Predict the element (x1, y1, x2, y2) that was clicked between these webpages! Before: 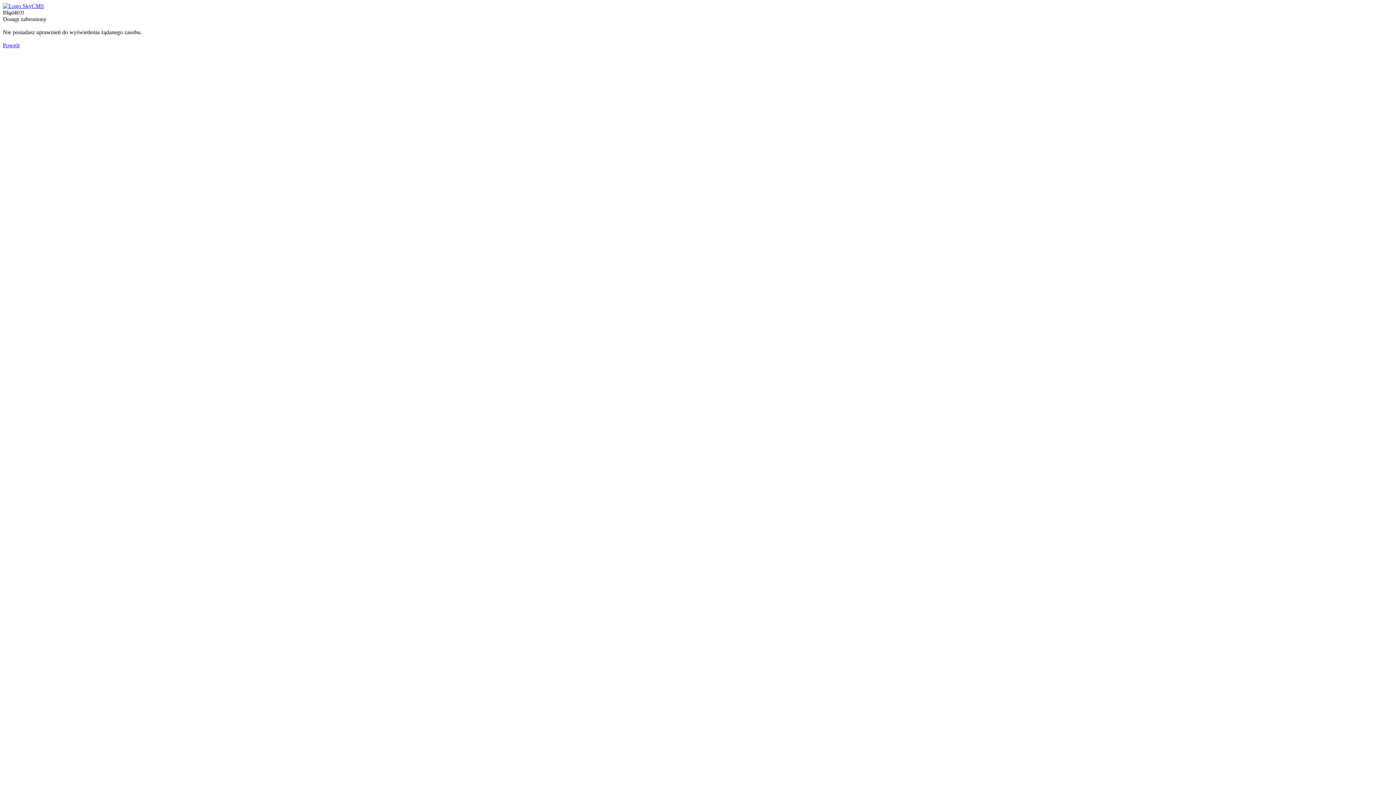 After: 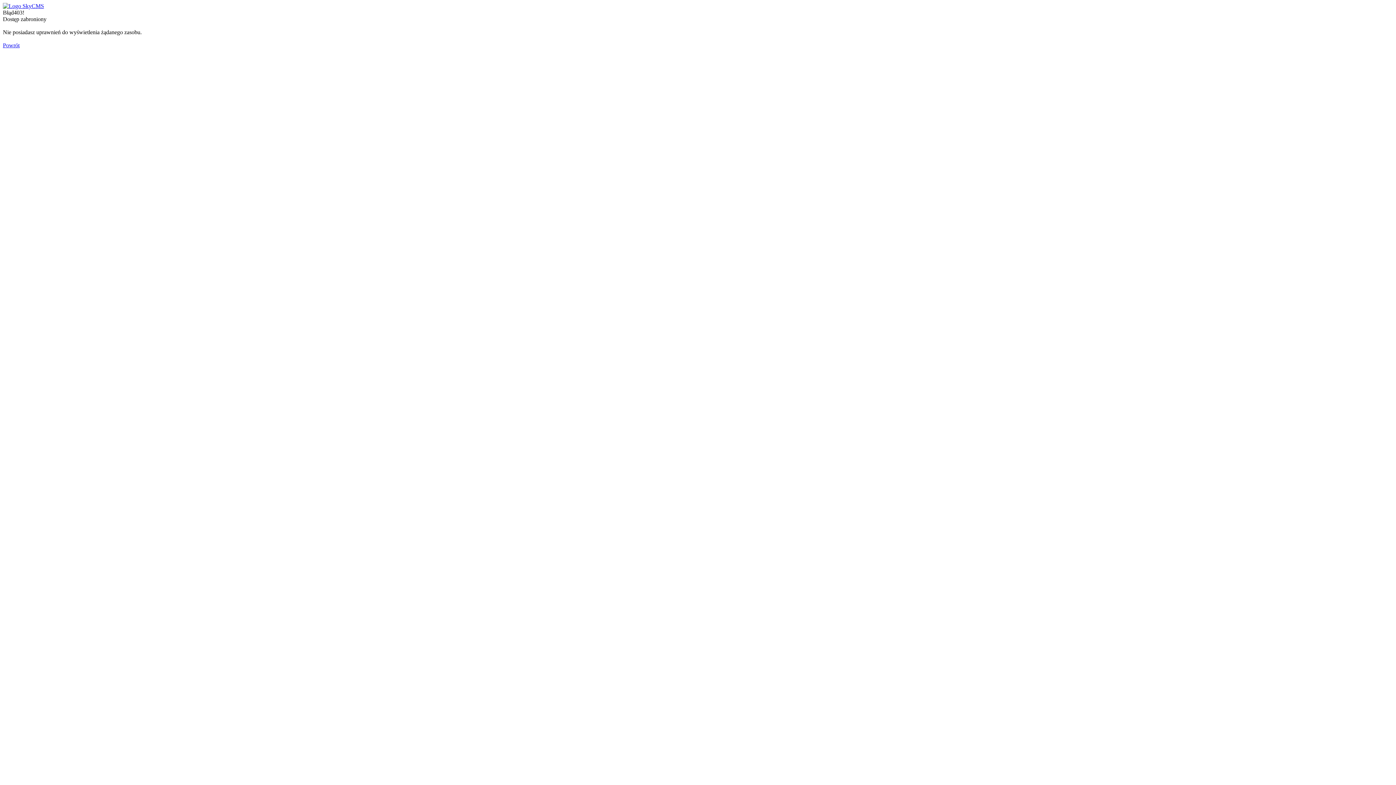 Action: label: Powrót bbox: (2, 42, 19, 48)